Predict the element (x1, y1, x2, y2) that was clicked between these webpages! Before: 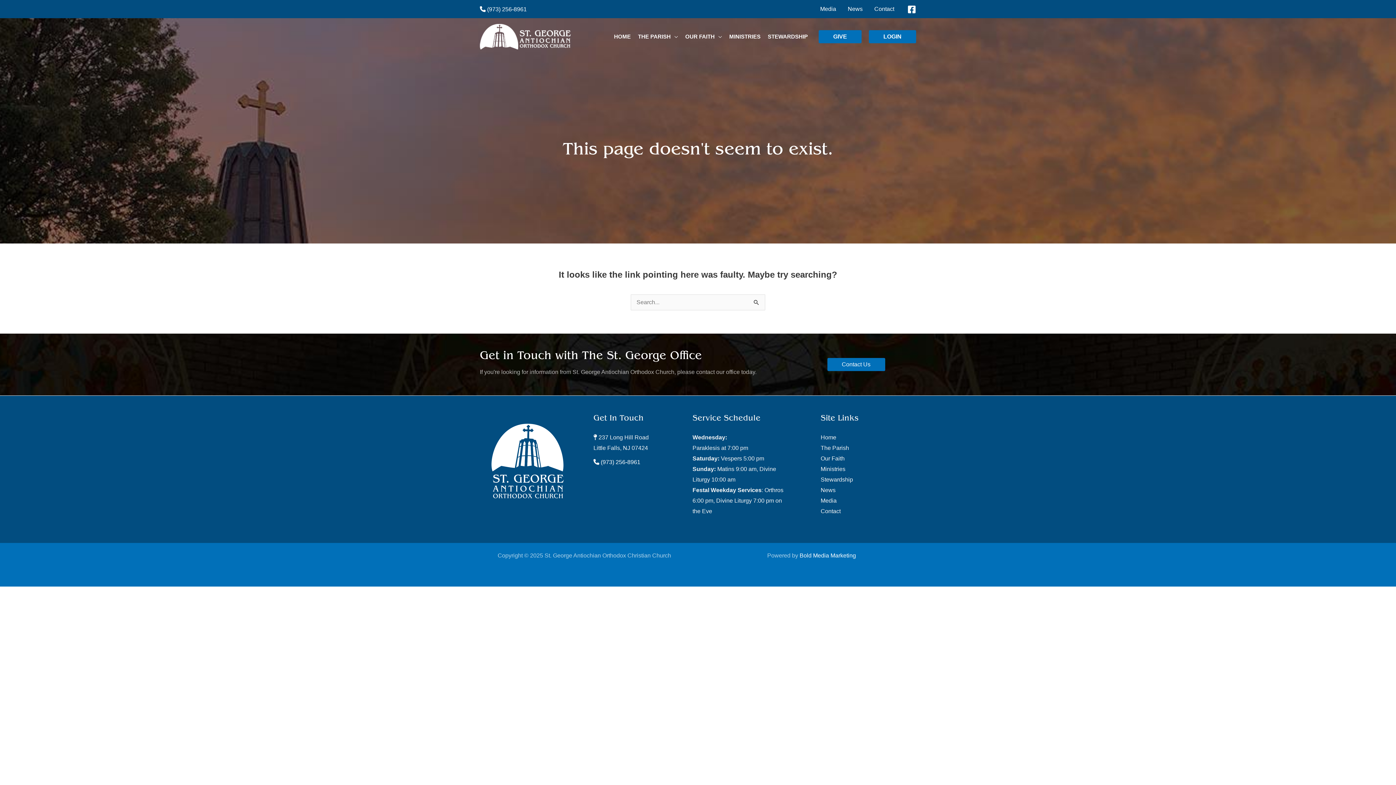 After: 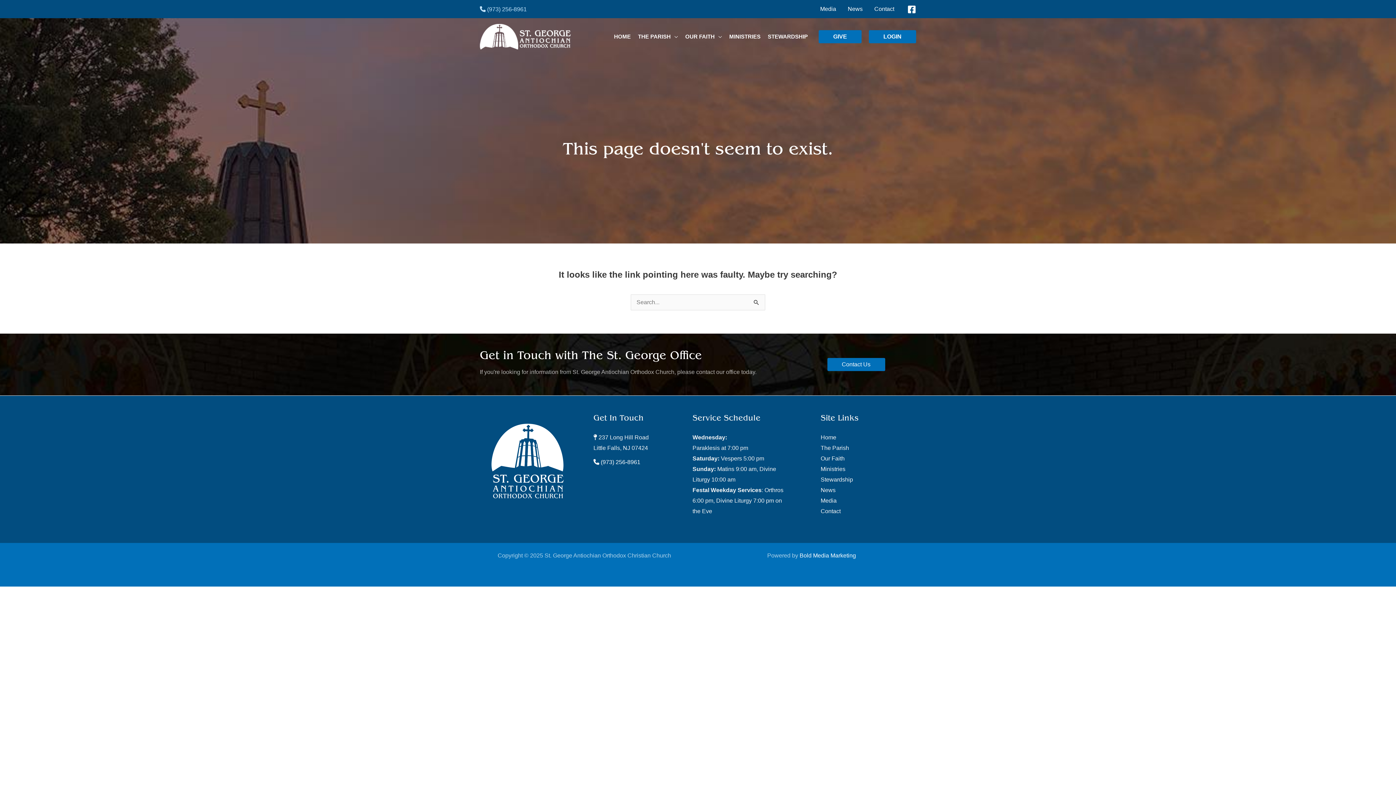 Action: bbox: (480, 6, 526, 12) label:  (973) 256-8961